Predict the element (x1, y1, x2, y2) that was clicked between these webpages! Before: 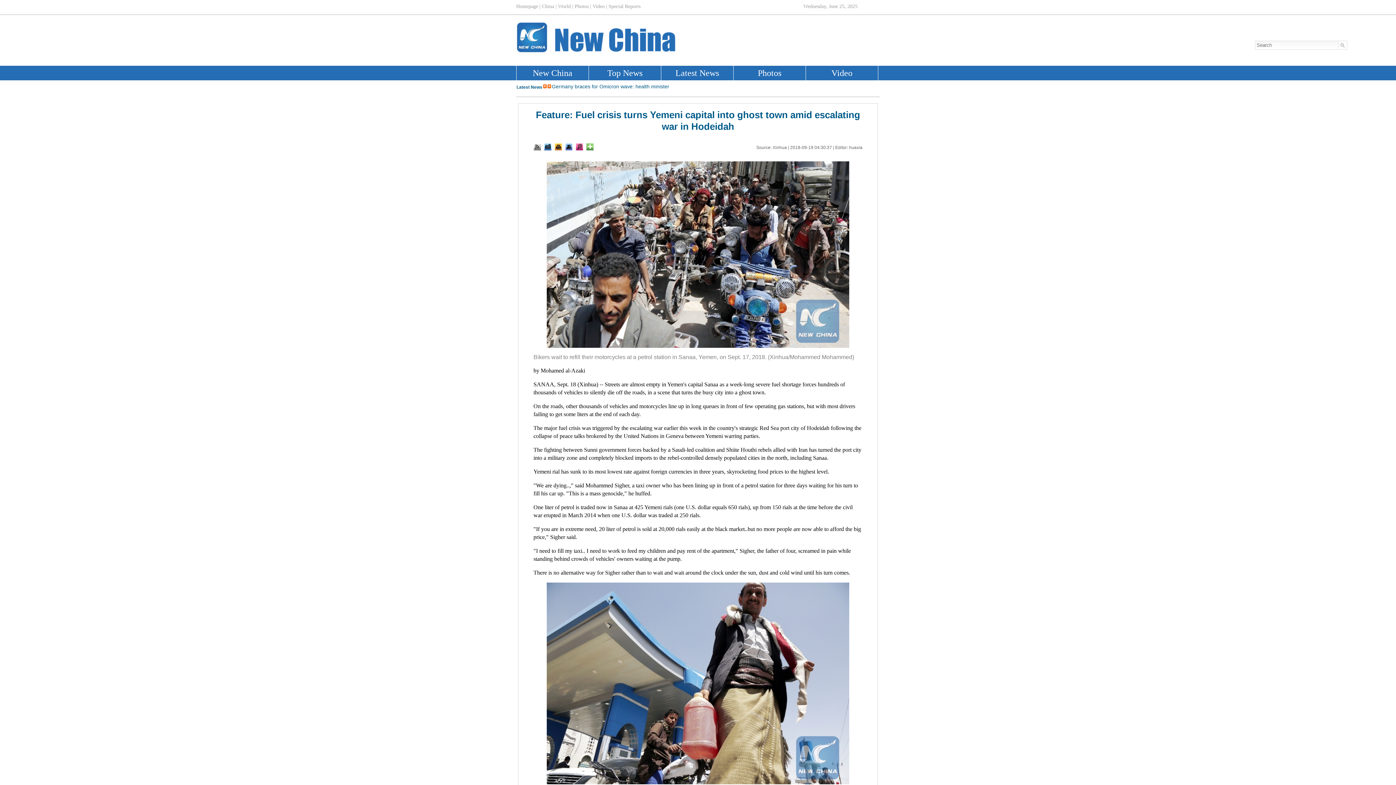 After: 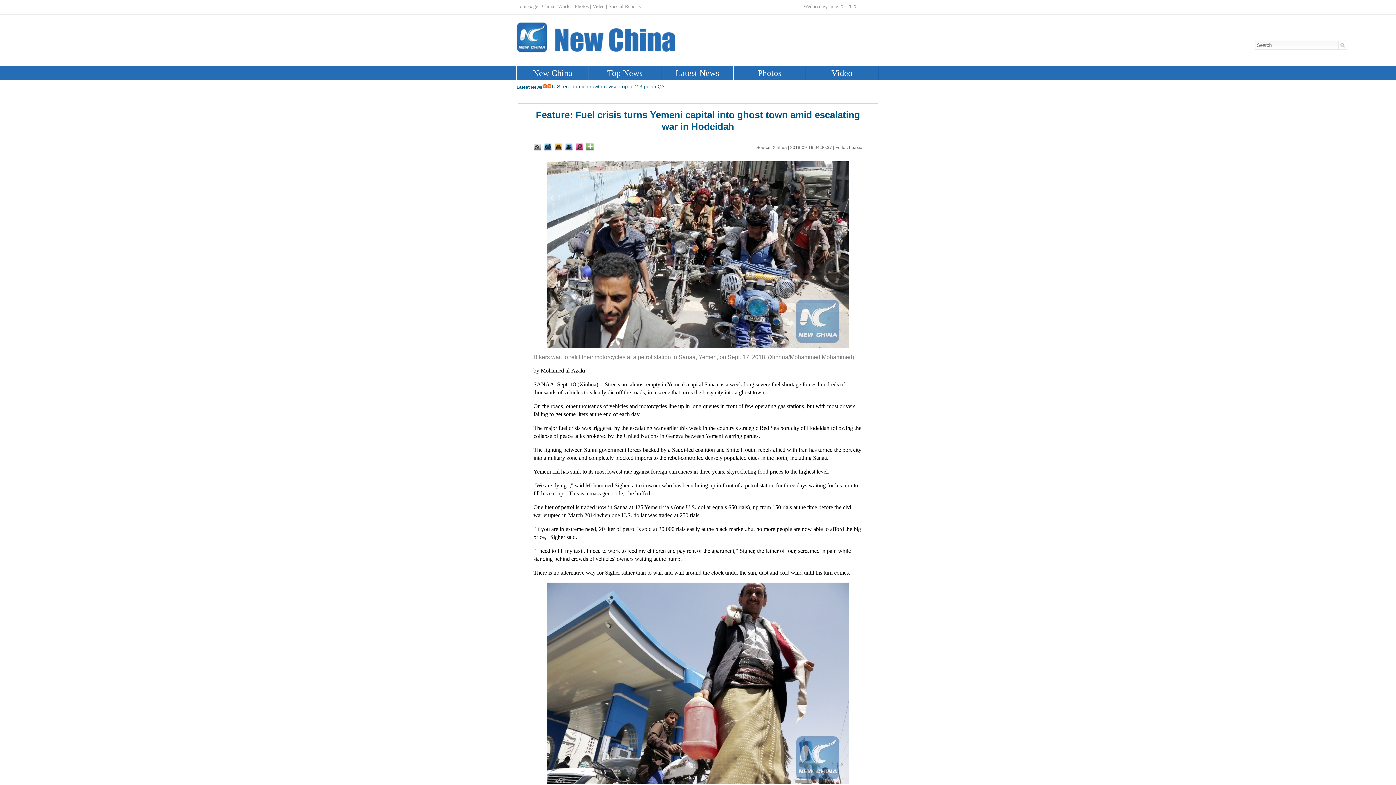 Action: bbox: (565, 146, 572, 151)